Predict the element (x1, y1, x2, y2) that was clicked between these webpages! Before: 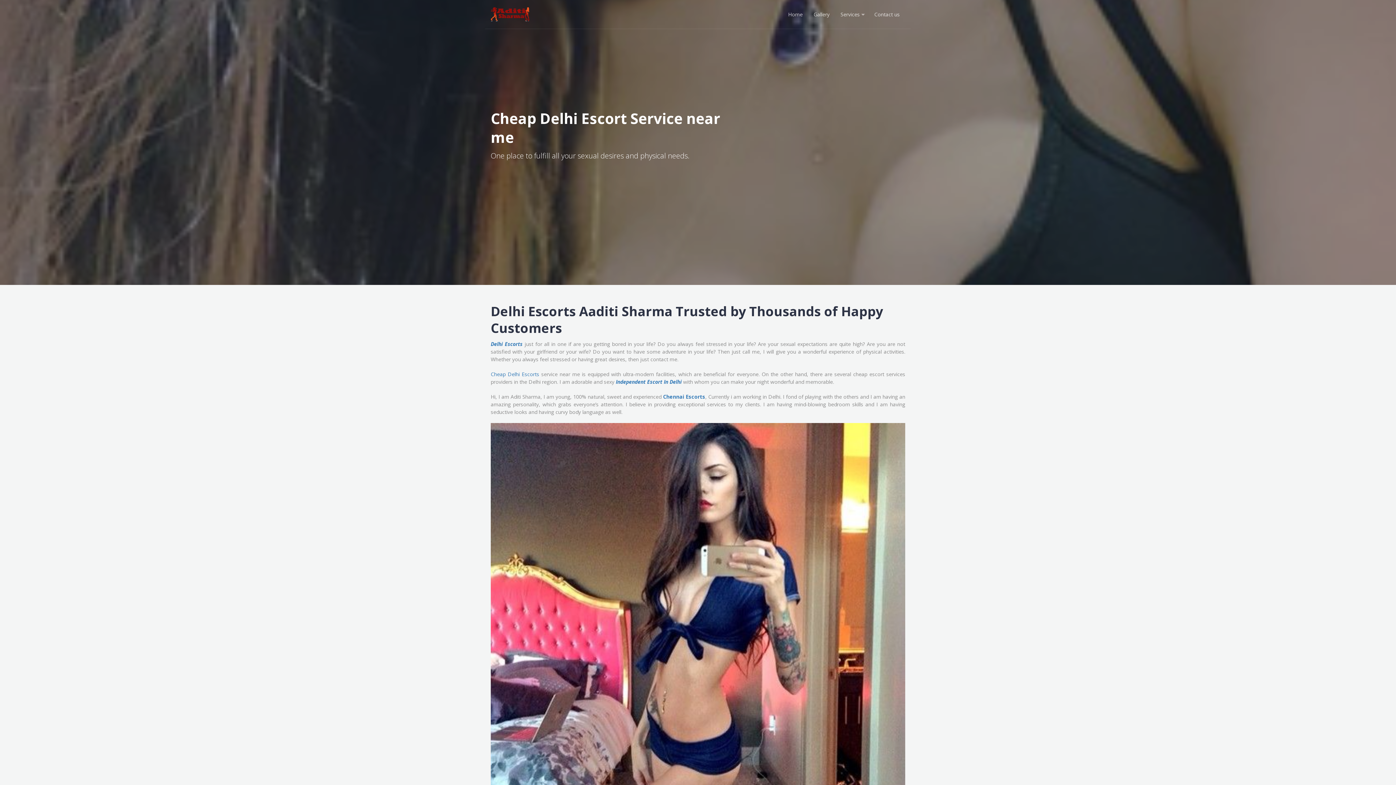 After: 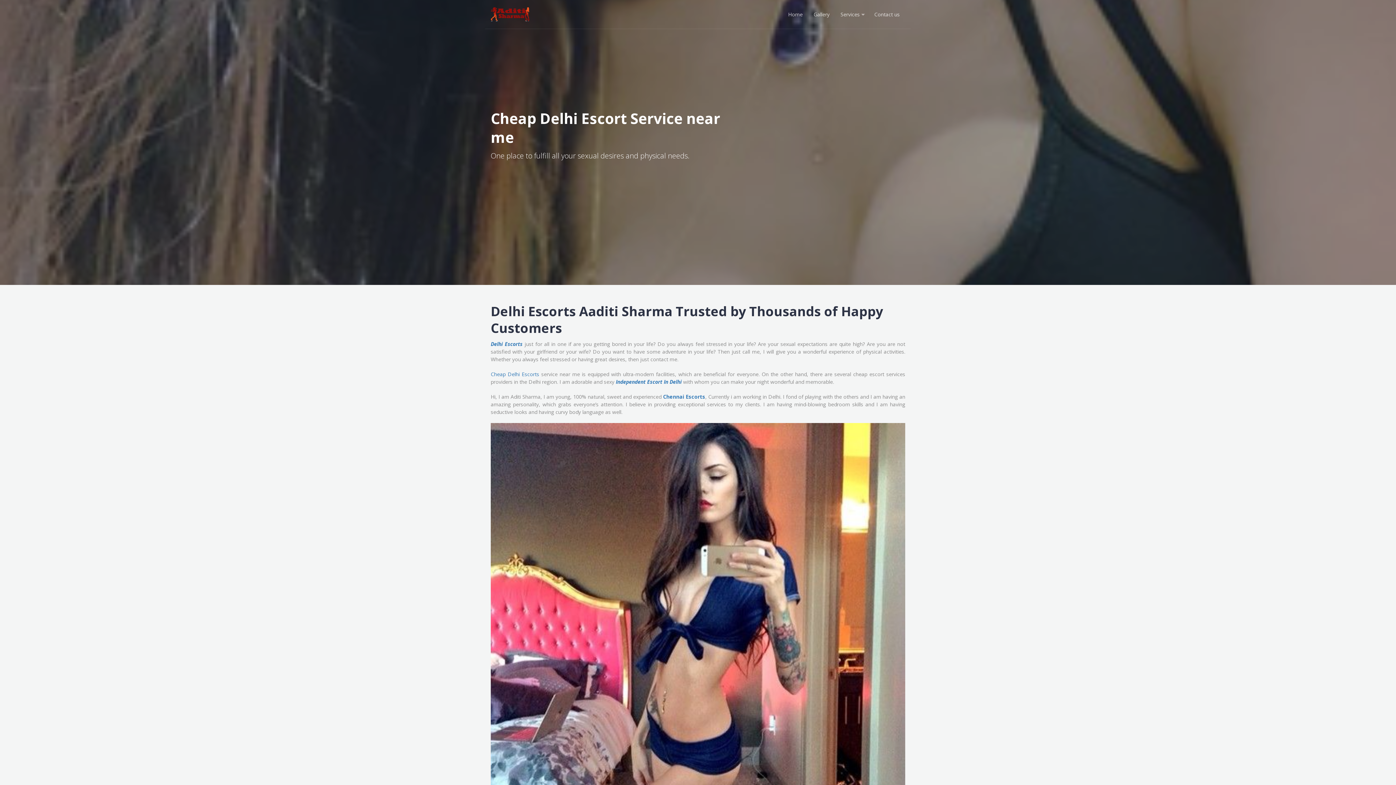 Action: label: Cheap Delhi Escorts bbox: (490, 370, 539, 377)